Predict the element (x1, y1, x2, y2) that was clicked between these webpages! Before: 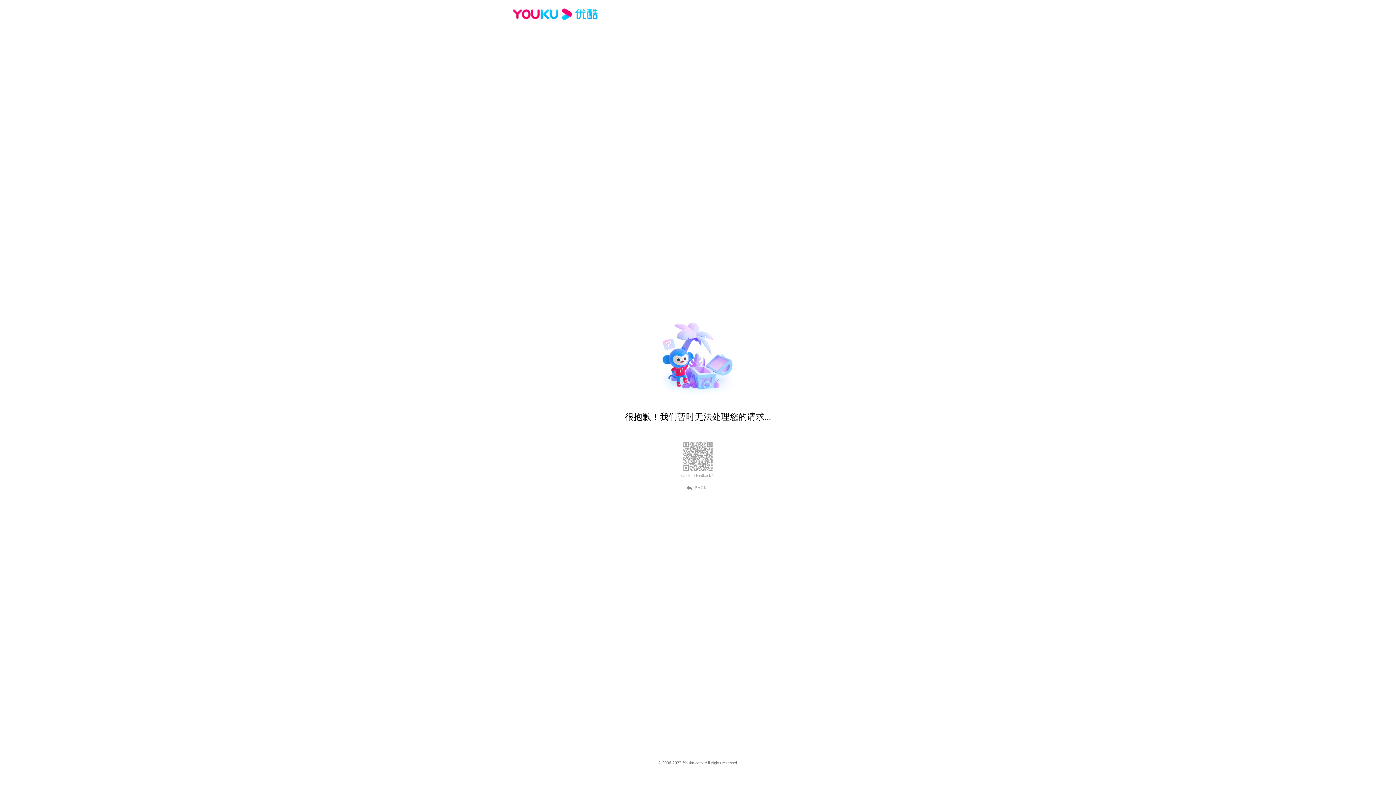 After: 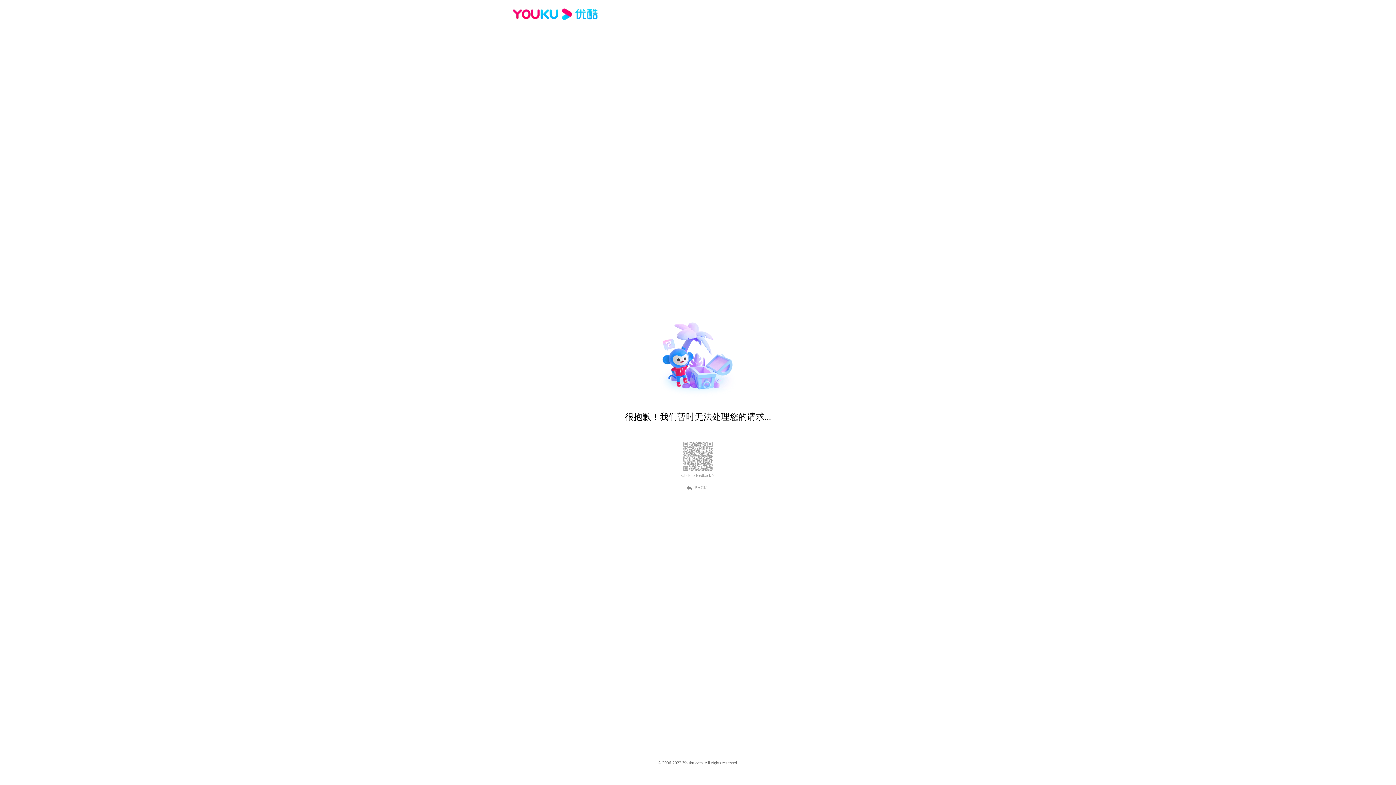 Action: bbox: (512, 16, 600, 25)